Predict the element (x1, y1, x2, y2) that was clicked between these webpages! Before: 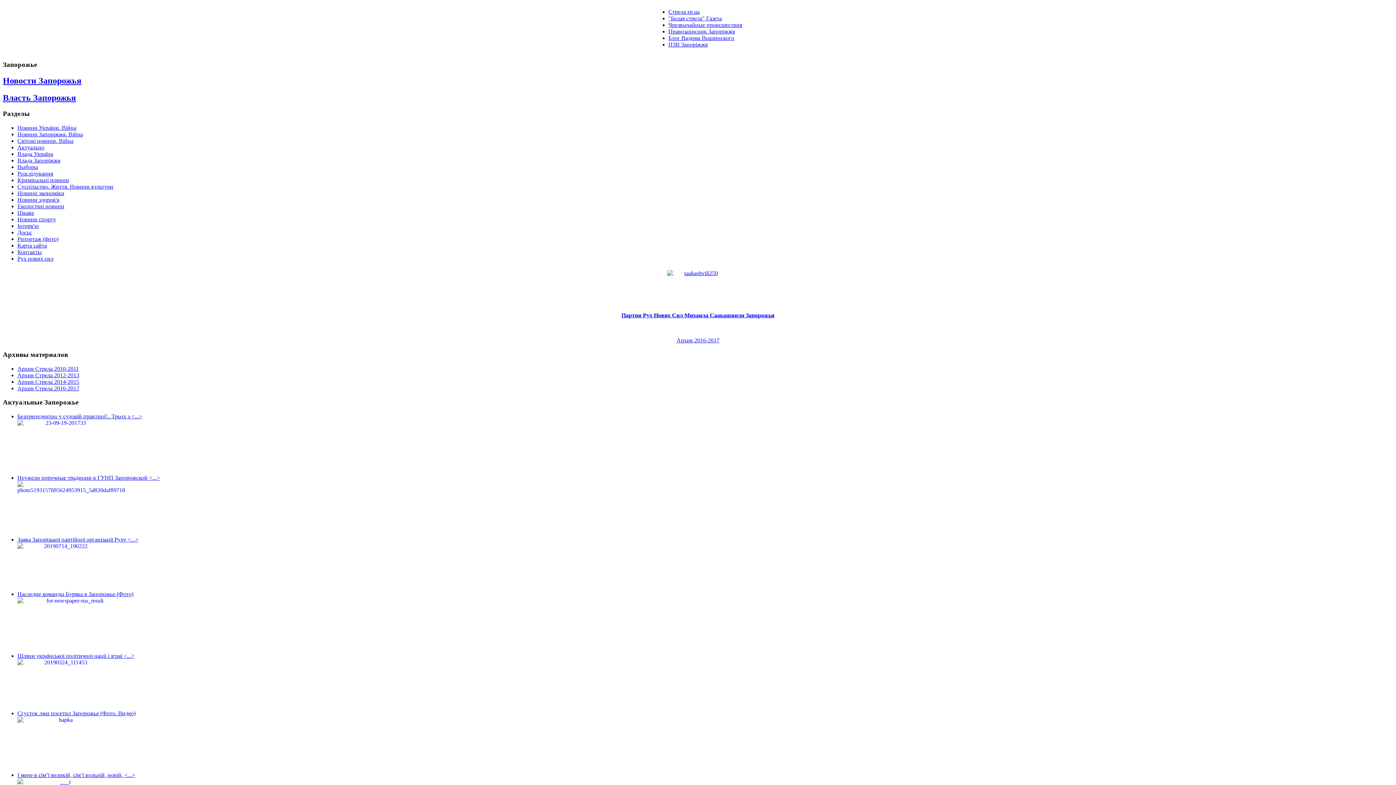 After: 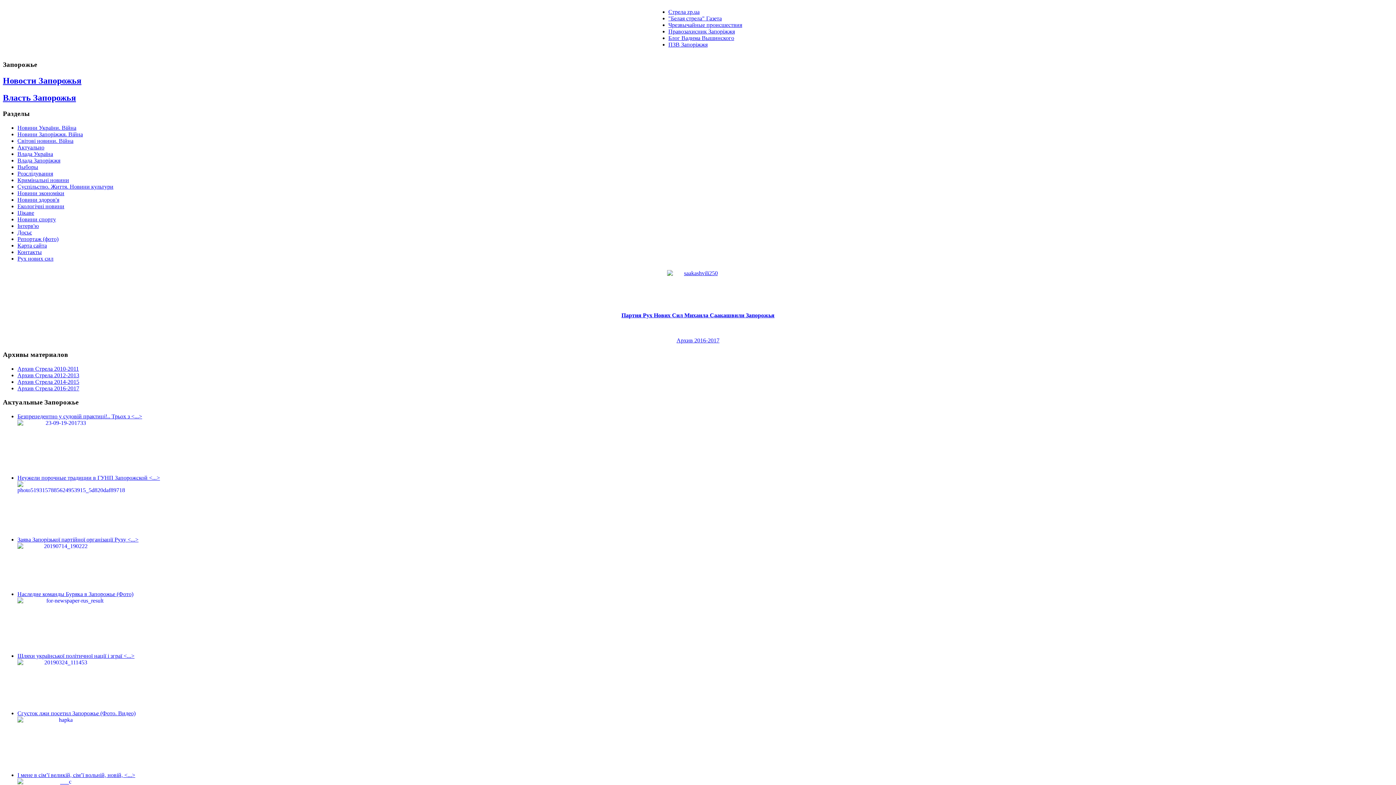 Action: bbox: (17, 203, 64, 209) label: Екологічні новини